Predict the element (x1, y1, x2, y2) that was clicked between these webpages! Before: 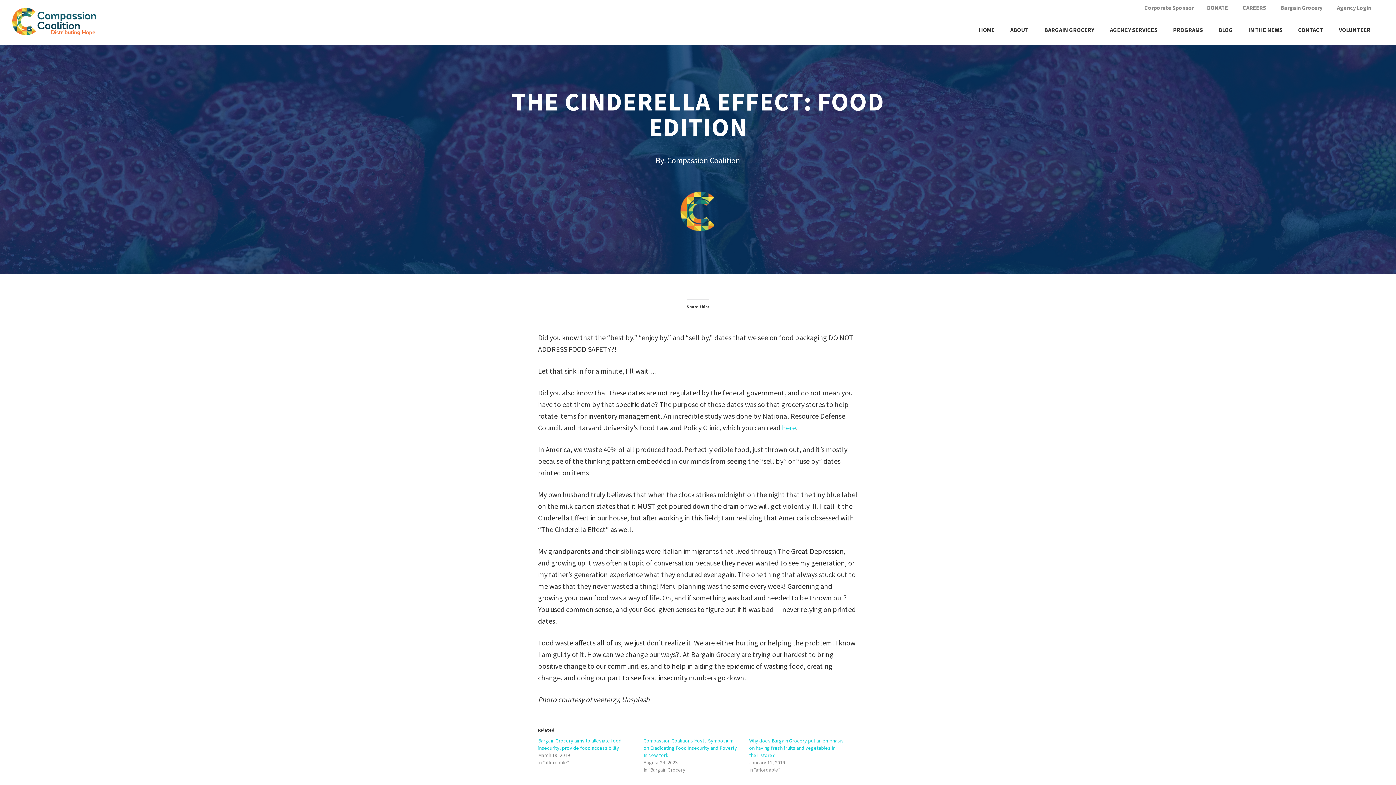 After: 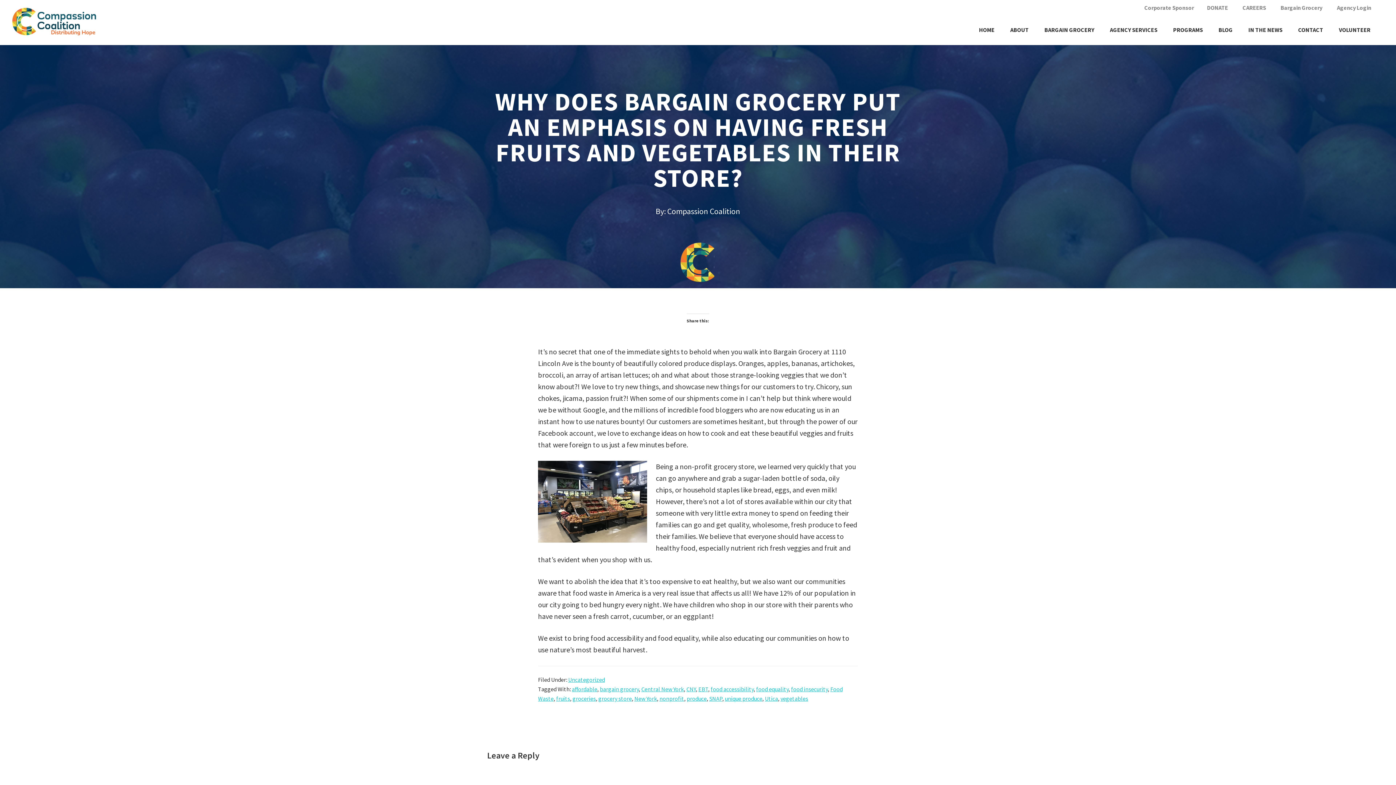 Action: label: Why does Bargain Grocery put an emphasis on having fresh fruits and vegetables in their store? bbox: (749, 737, 843, 758)